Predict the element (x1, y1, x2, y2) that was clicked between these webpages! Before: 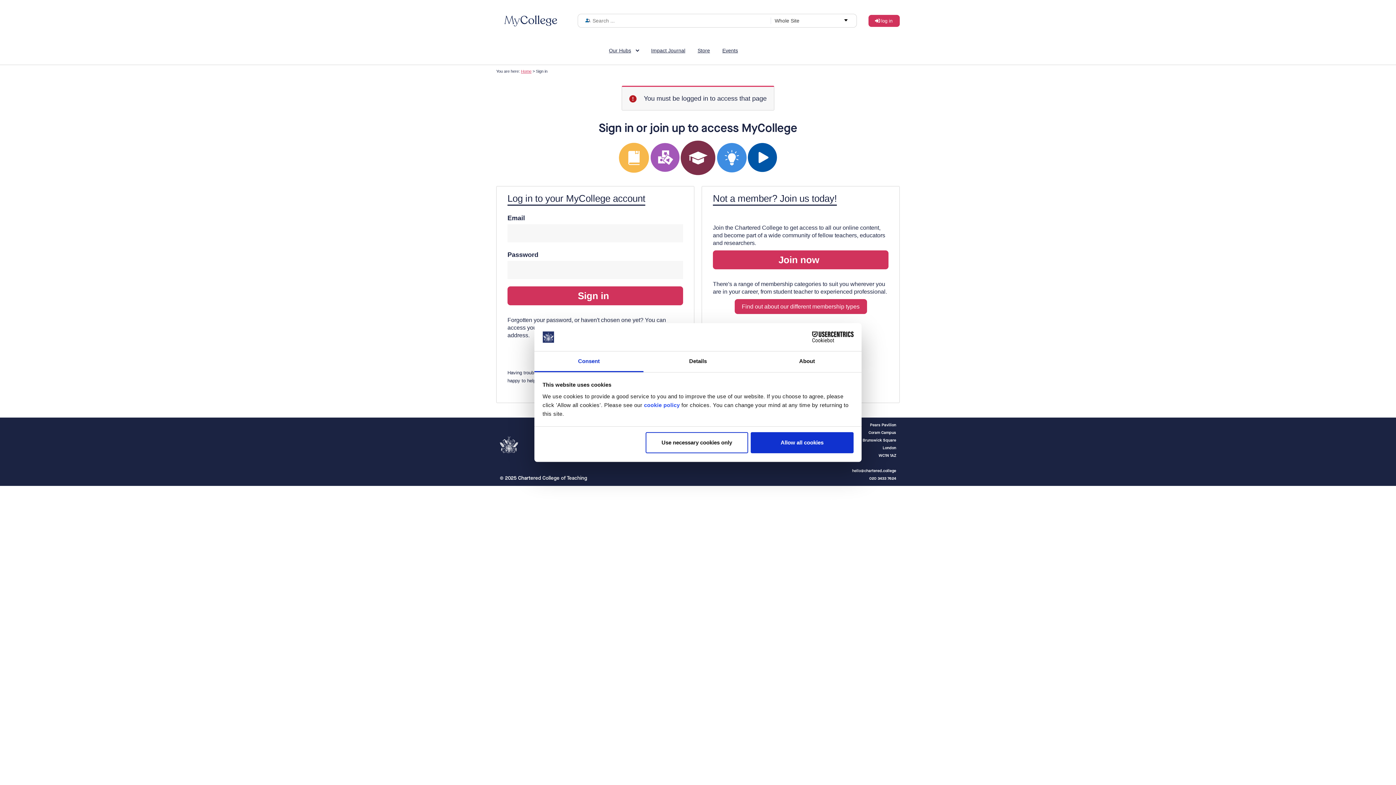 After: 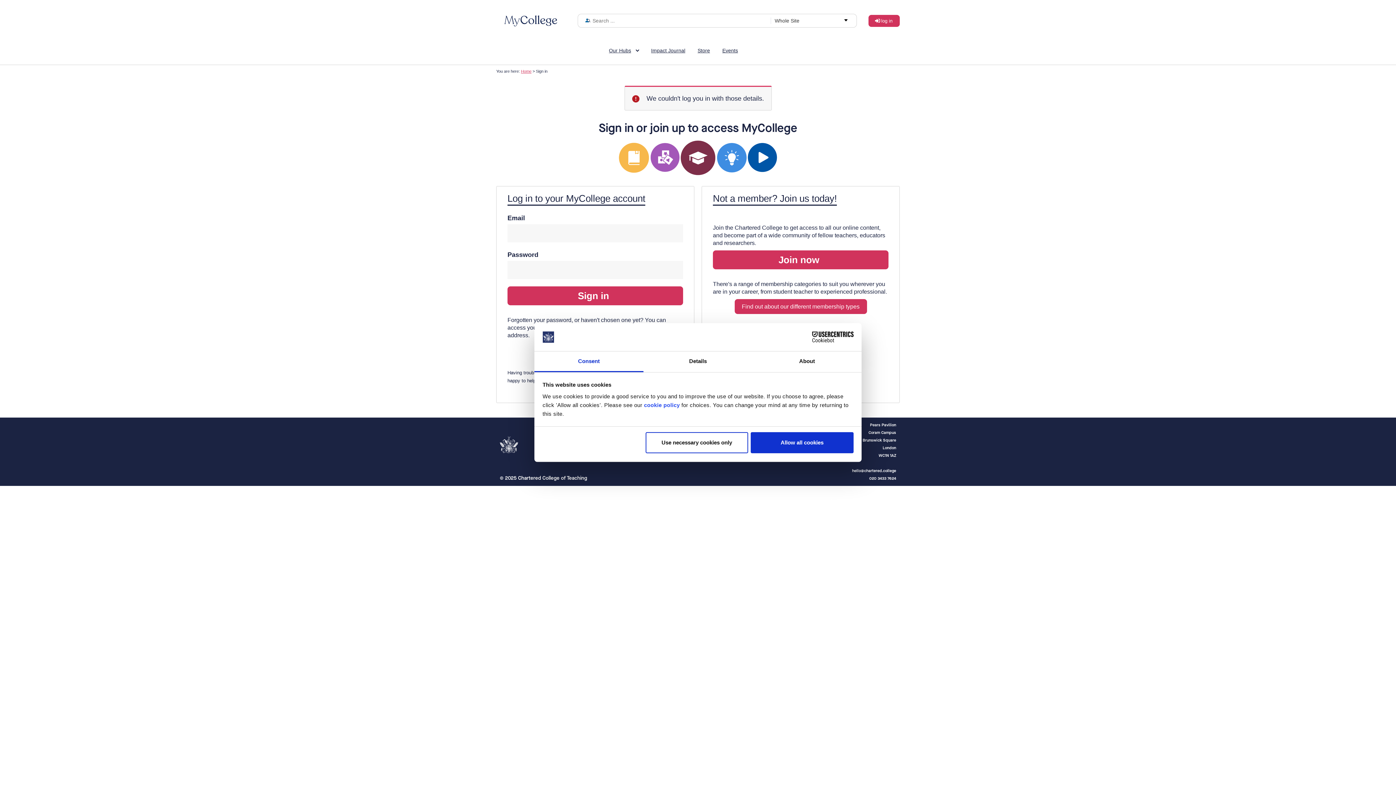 Action: label: Sign in bbox: (507, 286, 683, 305)